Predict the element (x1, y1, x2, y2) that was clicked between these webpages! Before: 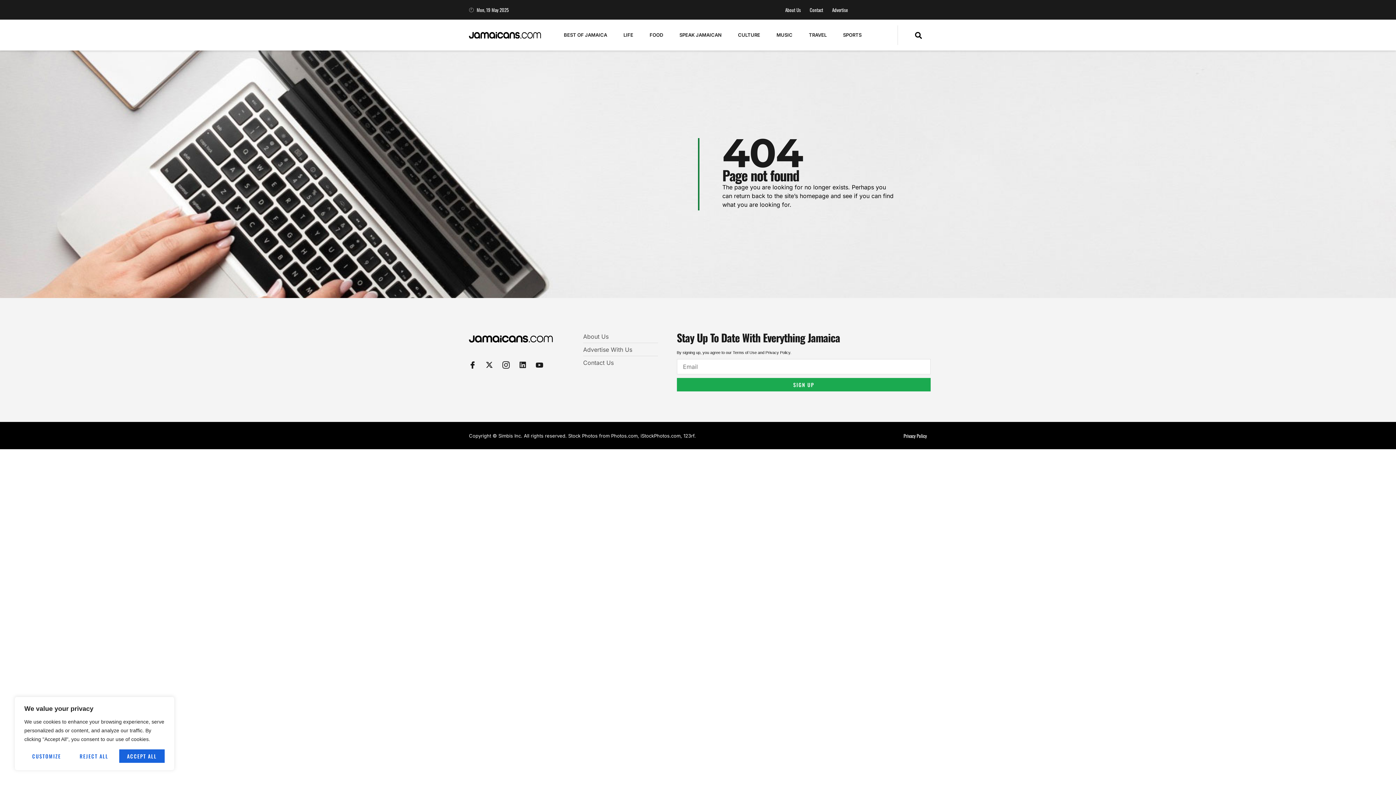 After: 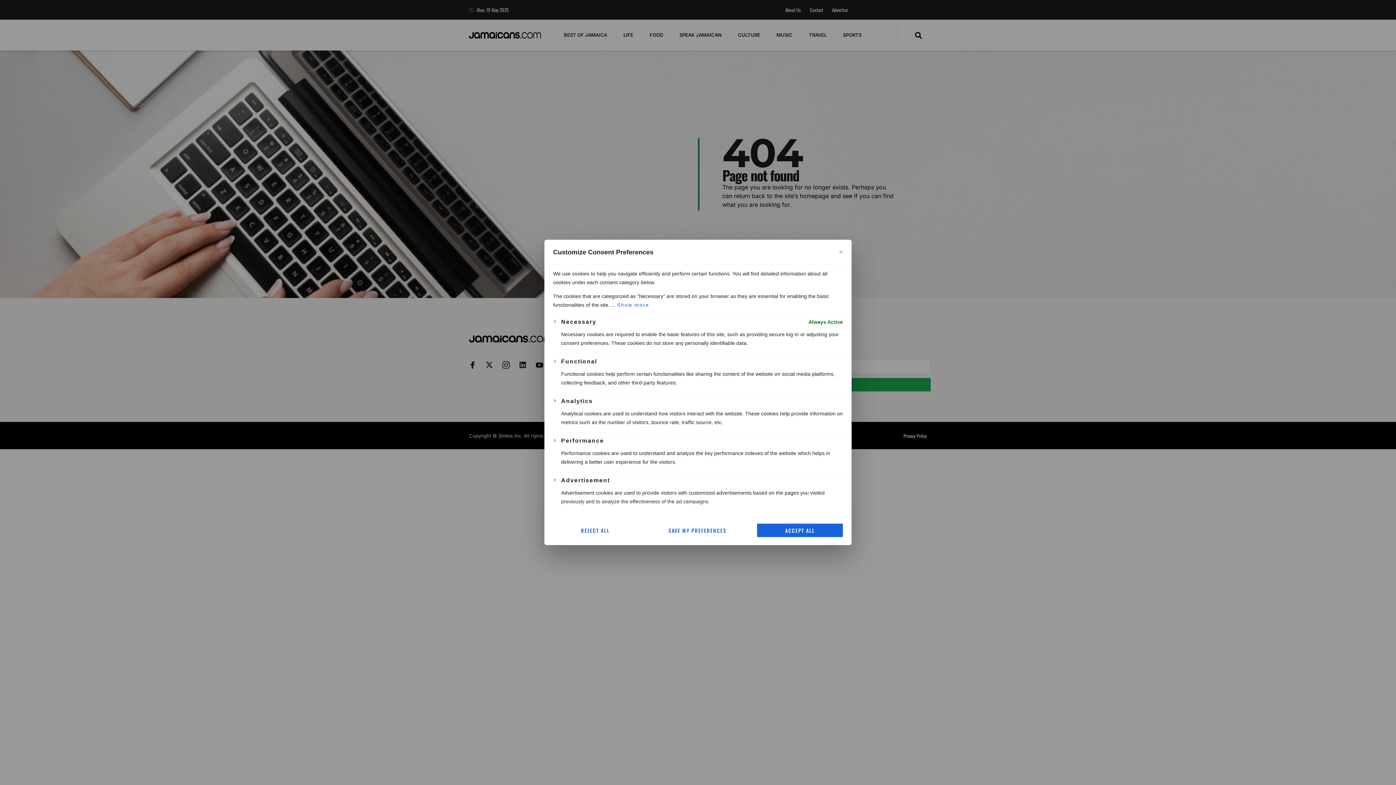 Action: bbox: (24, 749, 68, 763) label: Customize